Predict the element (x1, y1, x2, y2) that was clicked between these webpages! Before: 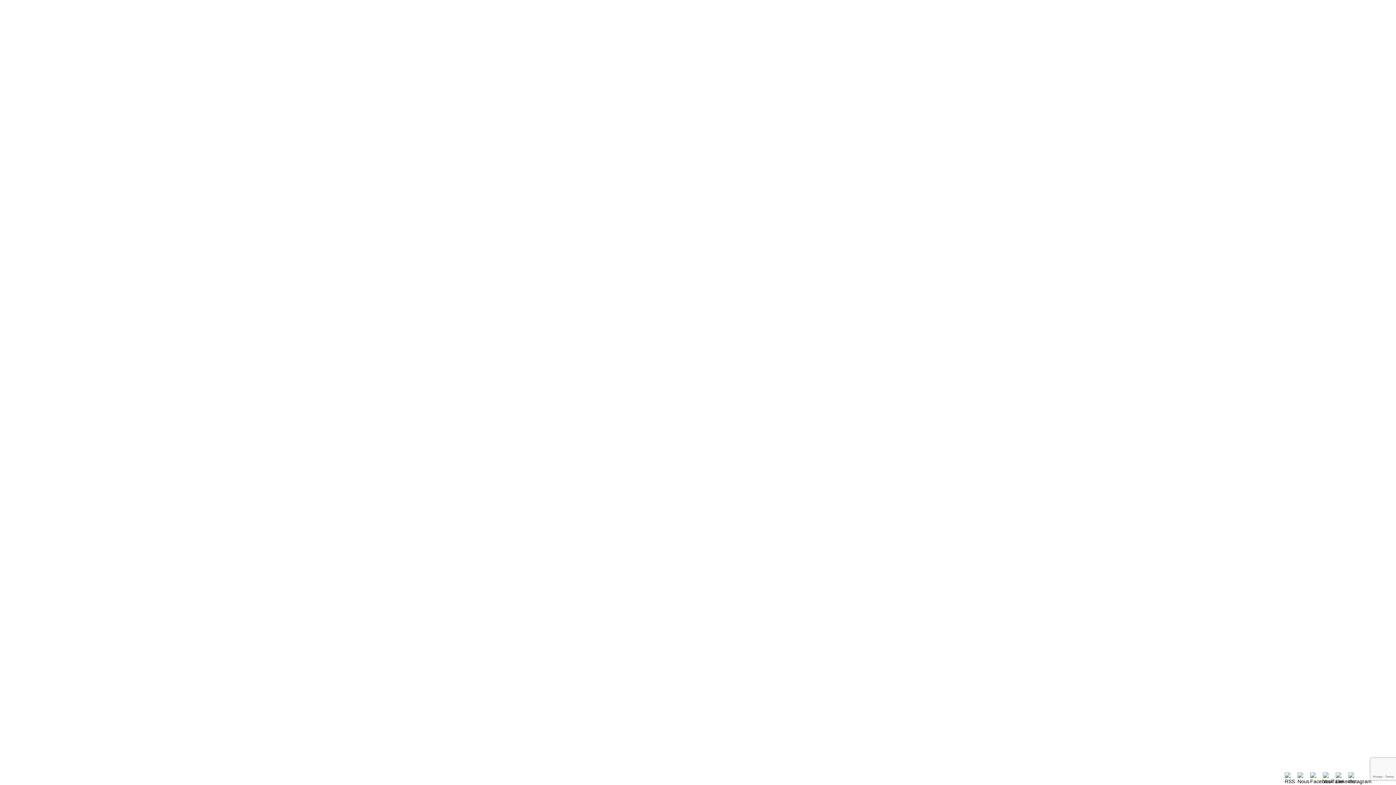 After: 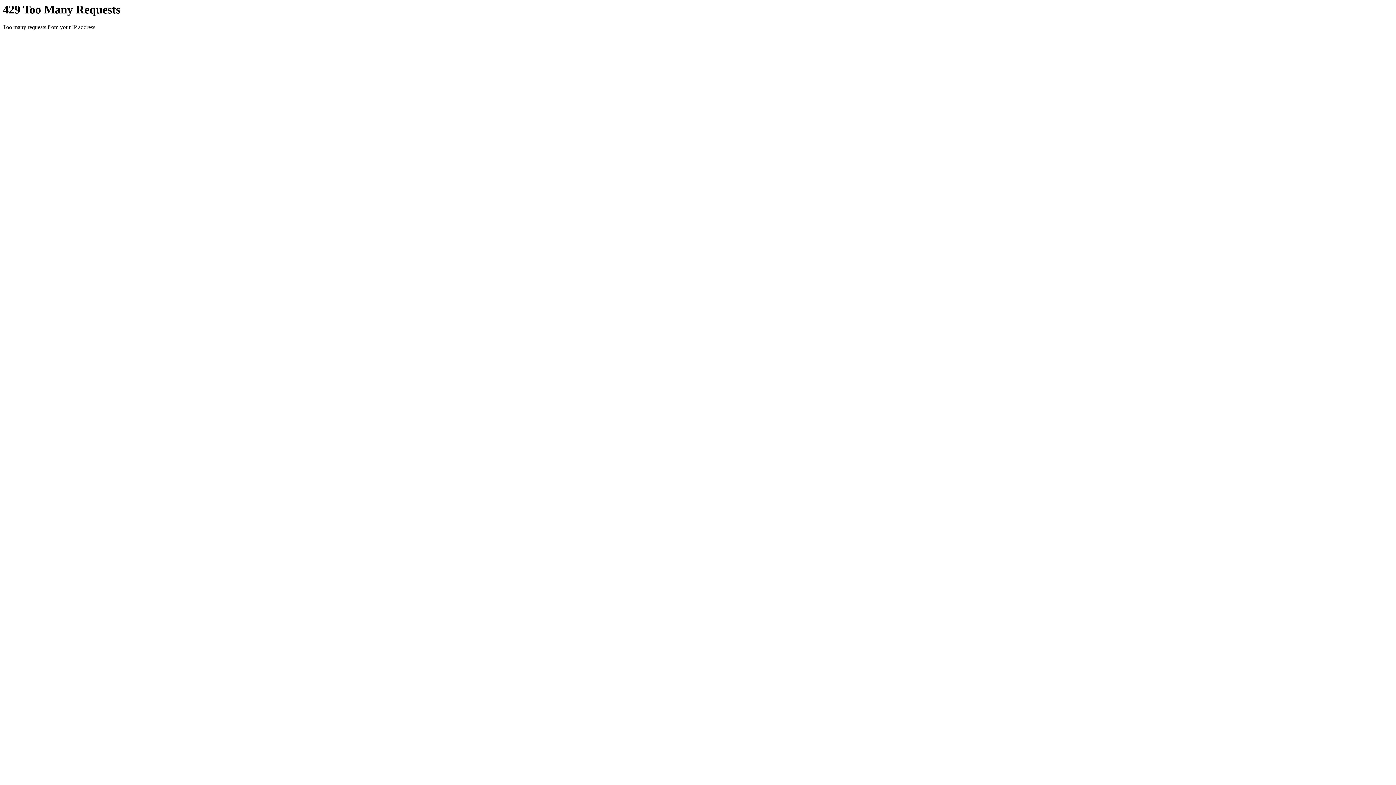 Action: label: NAVIGUER L’HIVER EN SIT ON TOP bbox: (337, 422, 522, 432)